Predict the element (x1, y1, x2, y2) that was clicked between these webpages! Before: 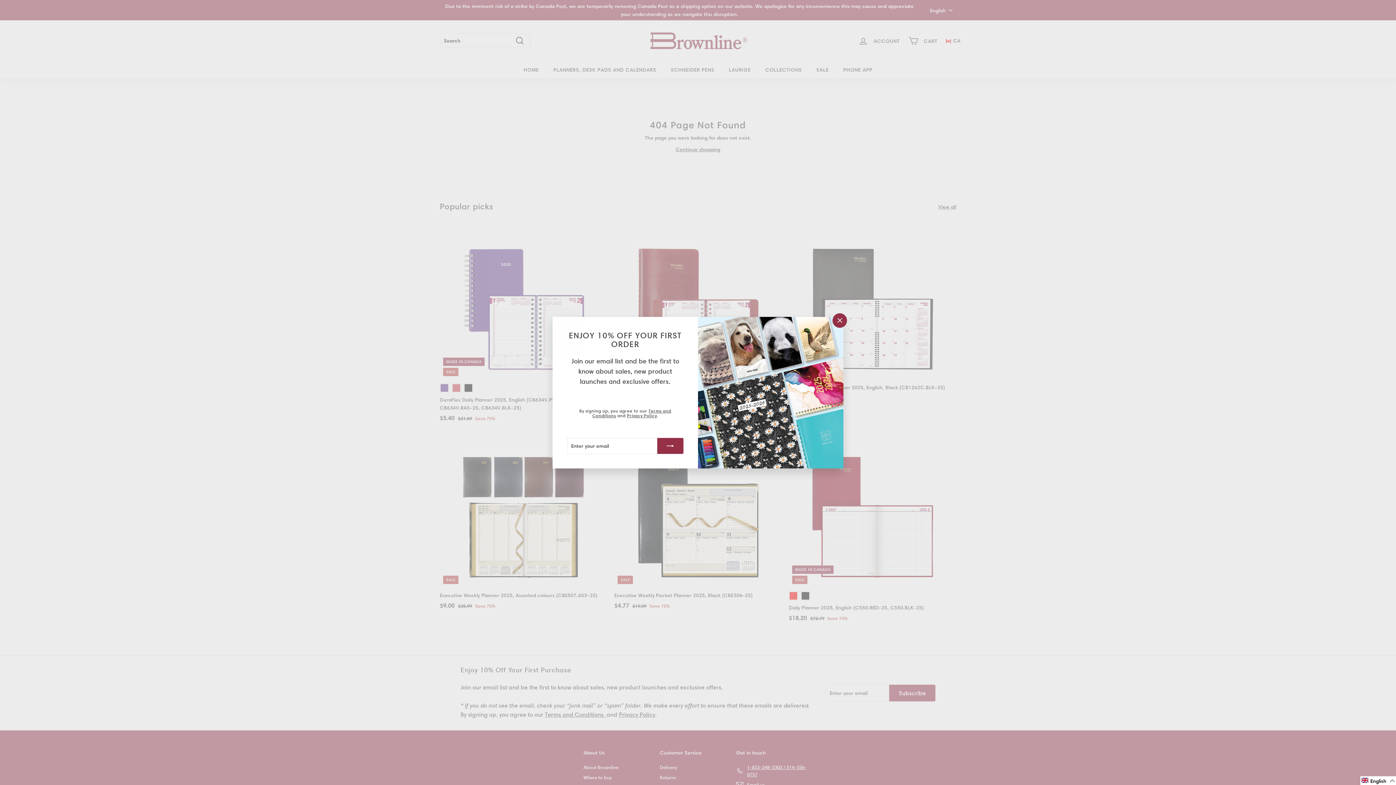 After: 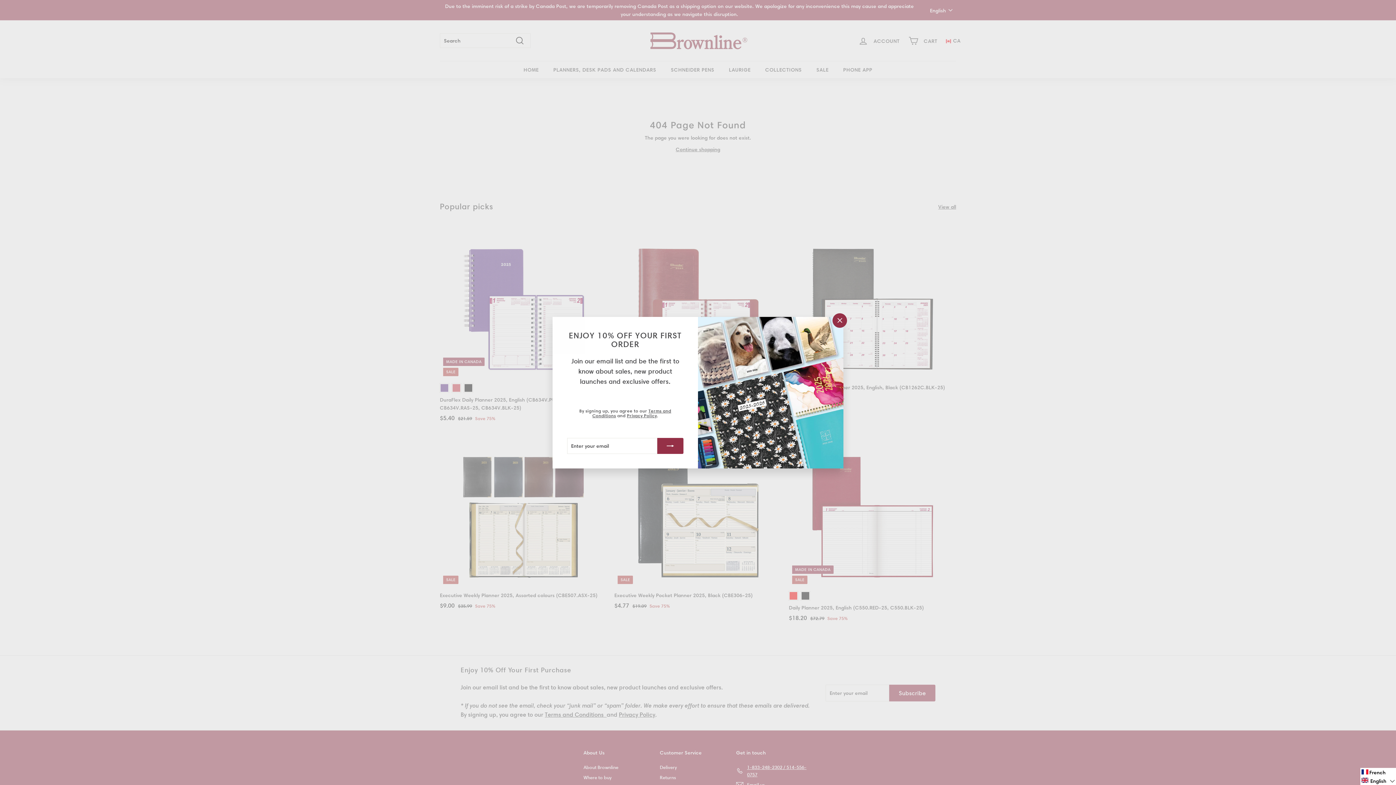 Action: label: English  bbox: (1360, 776, 1396, 785)